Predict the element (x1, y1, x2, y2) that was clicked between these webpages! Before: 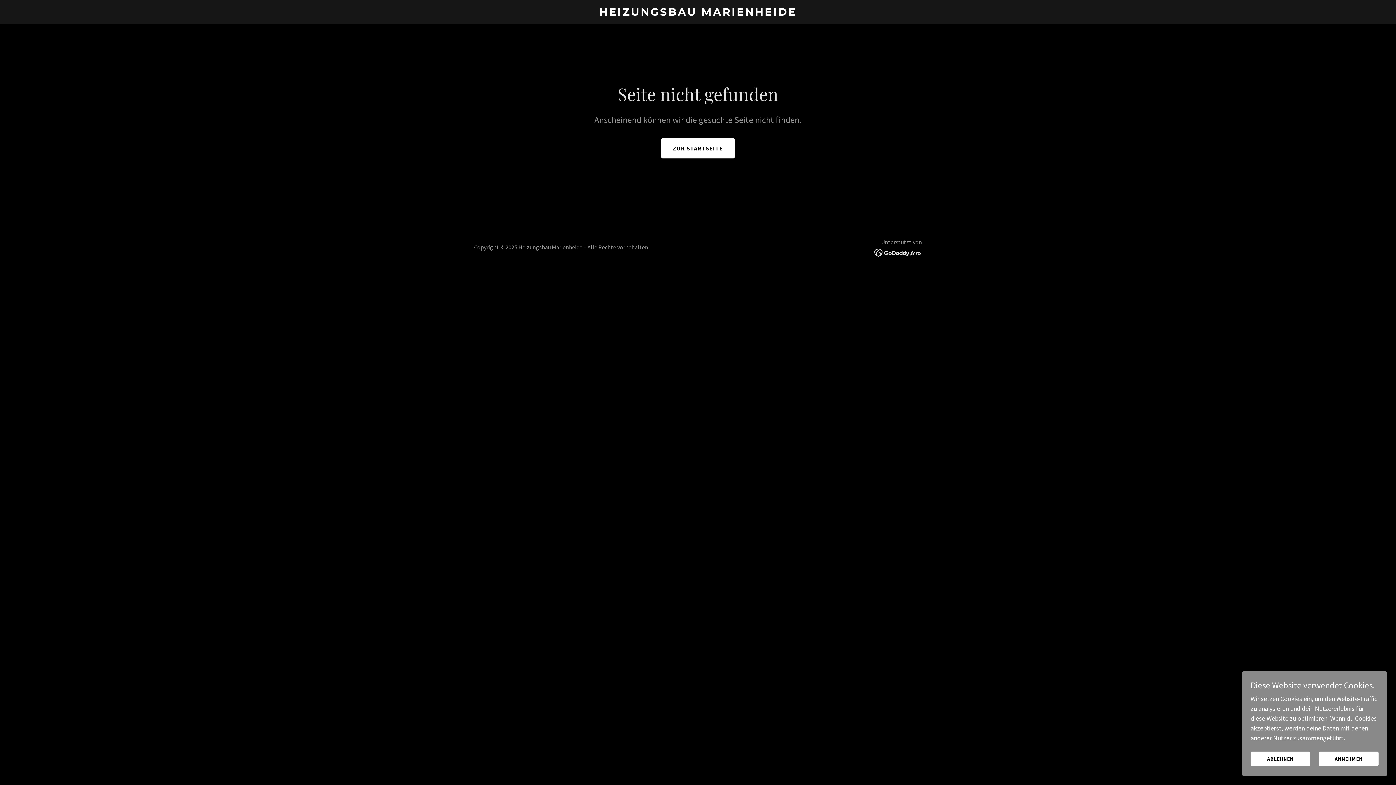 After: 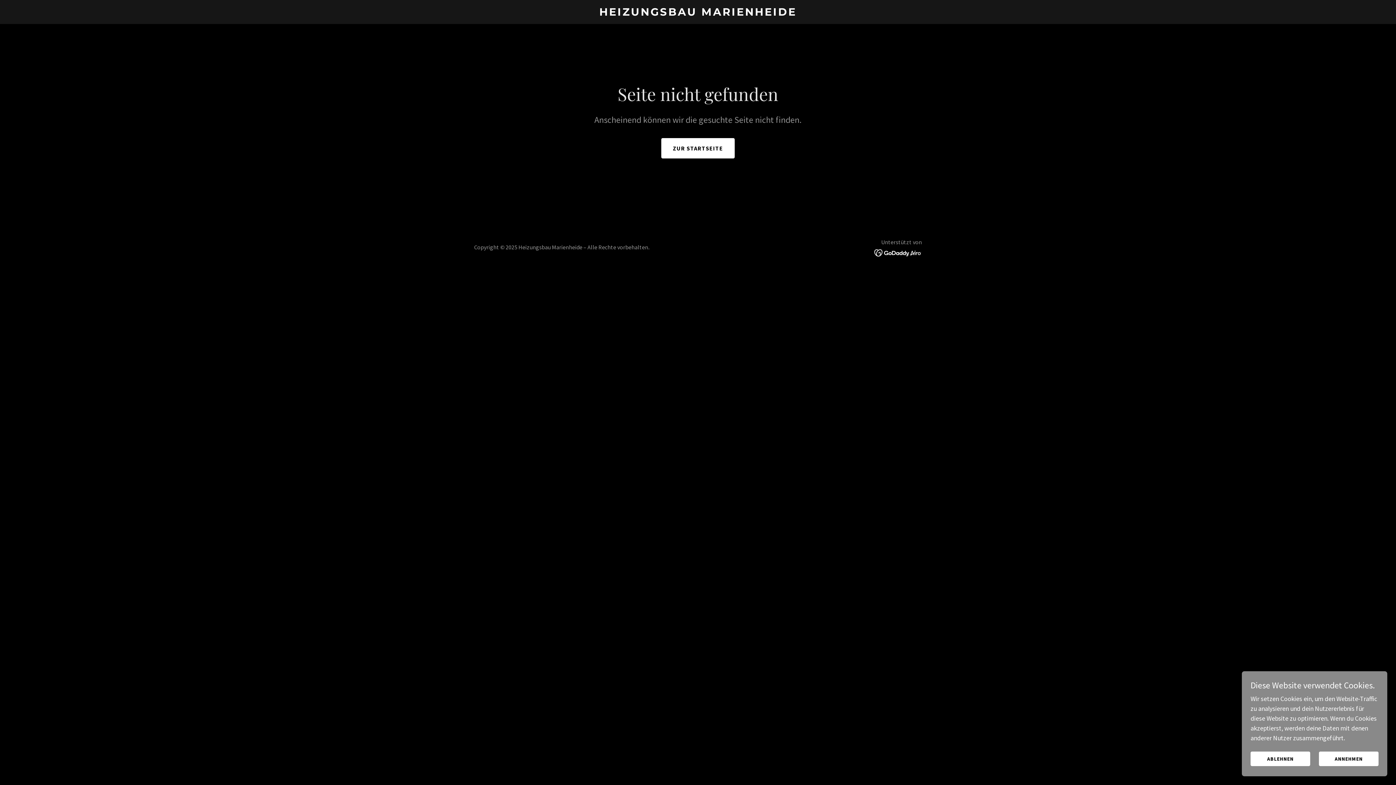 Action: bbox: (874, 248, 922, 256)